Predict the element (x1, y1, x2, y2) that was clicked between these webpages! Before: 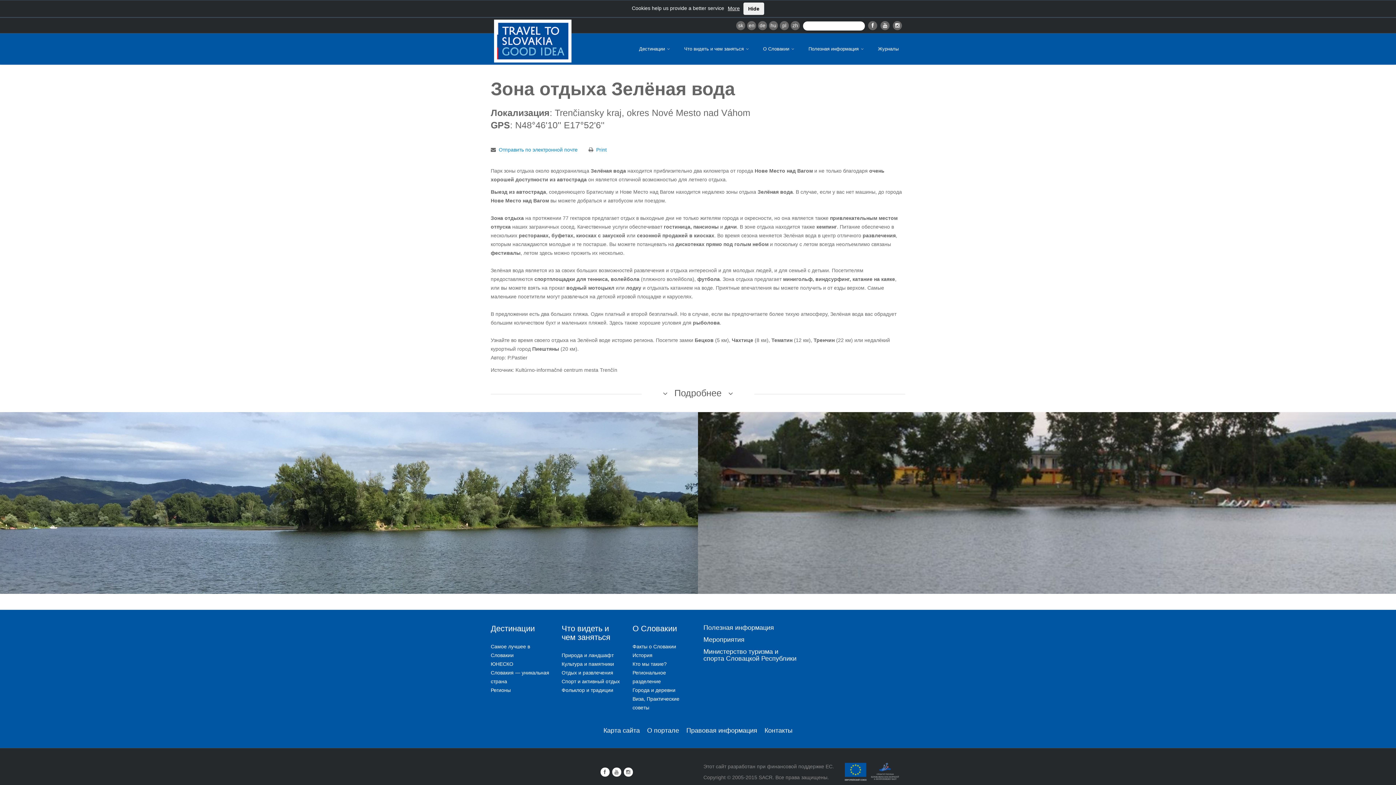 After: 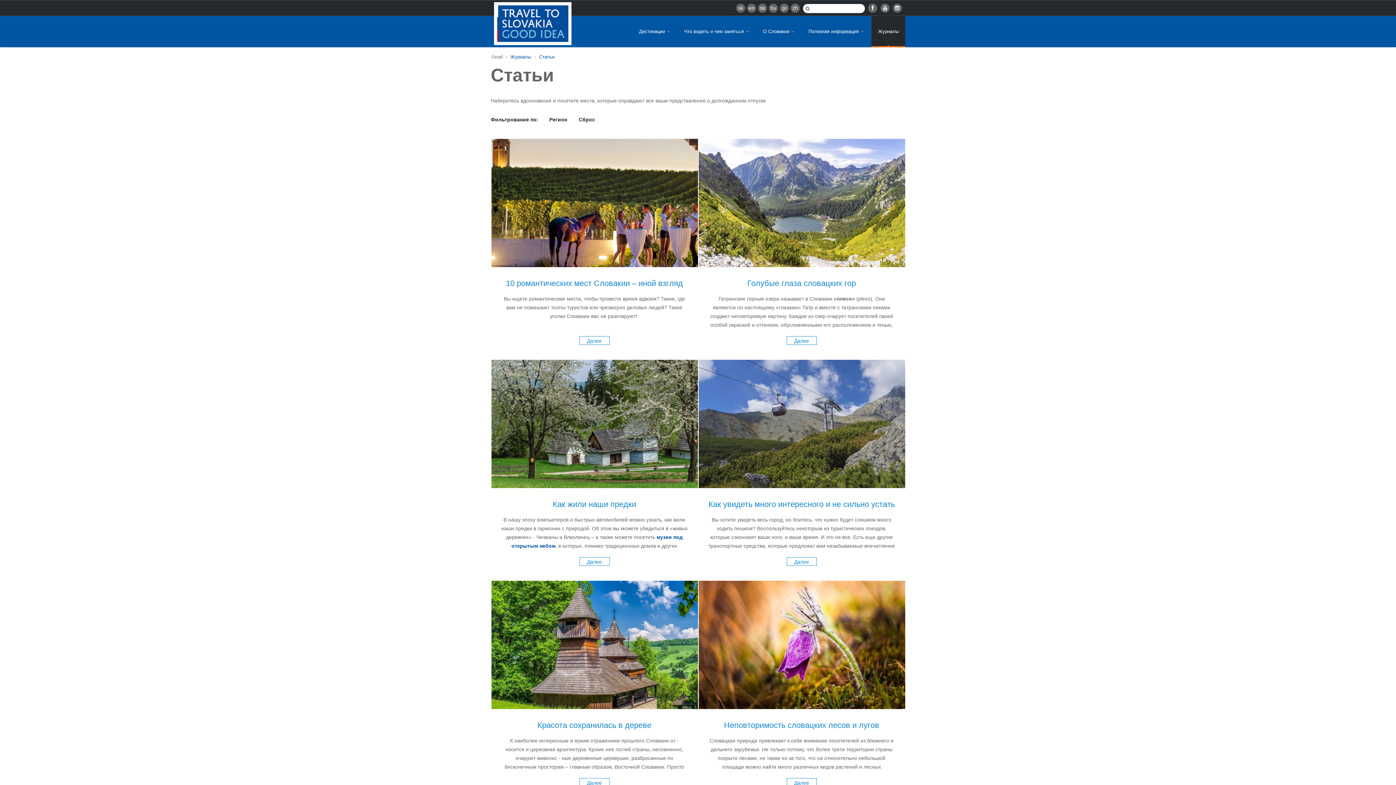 Action: bbox: (871, 33, 905, 64) label: Журналы